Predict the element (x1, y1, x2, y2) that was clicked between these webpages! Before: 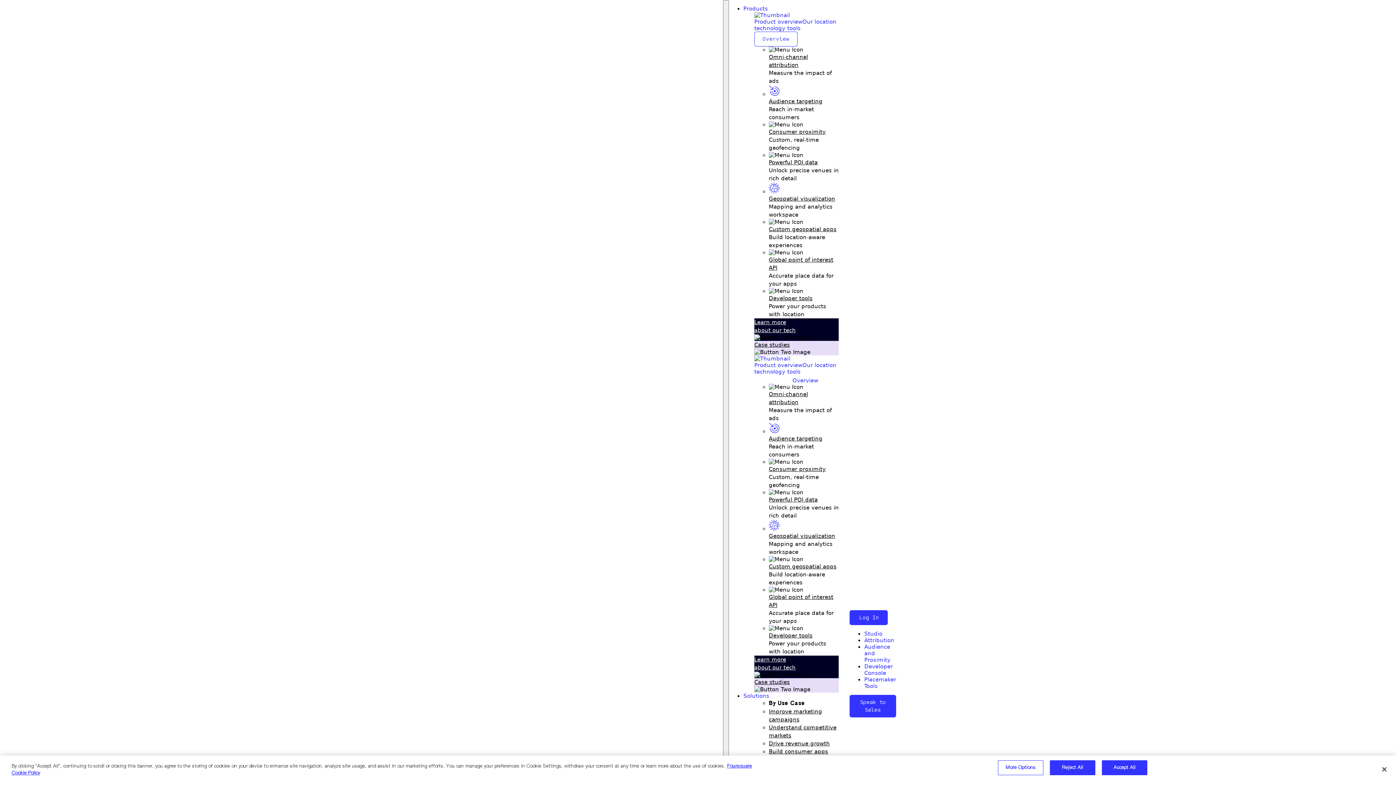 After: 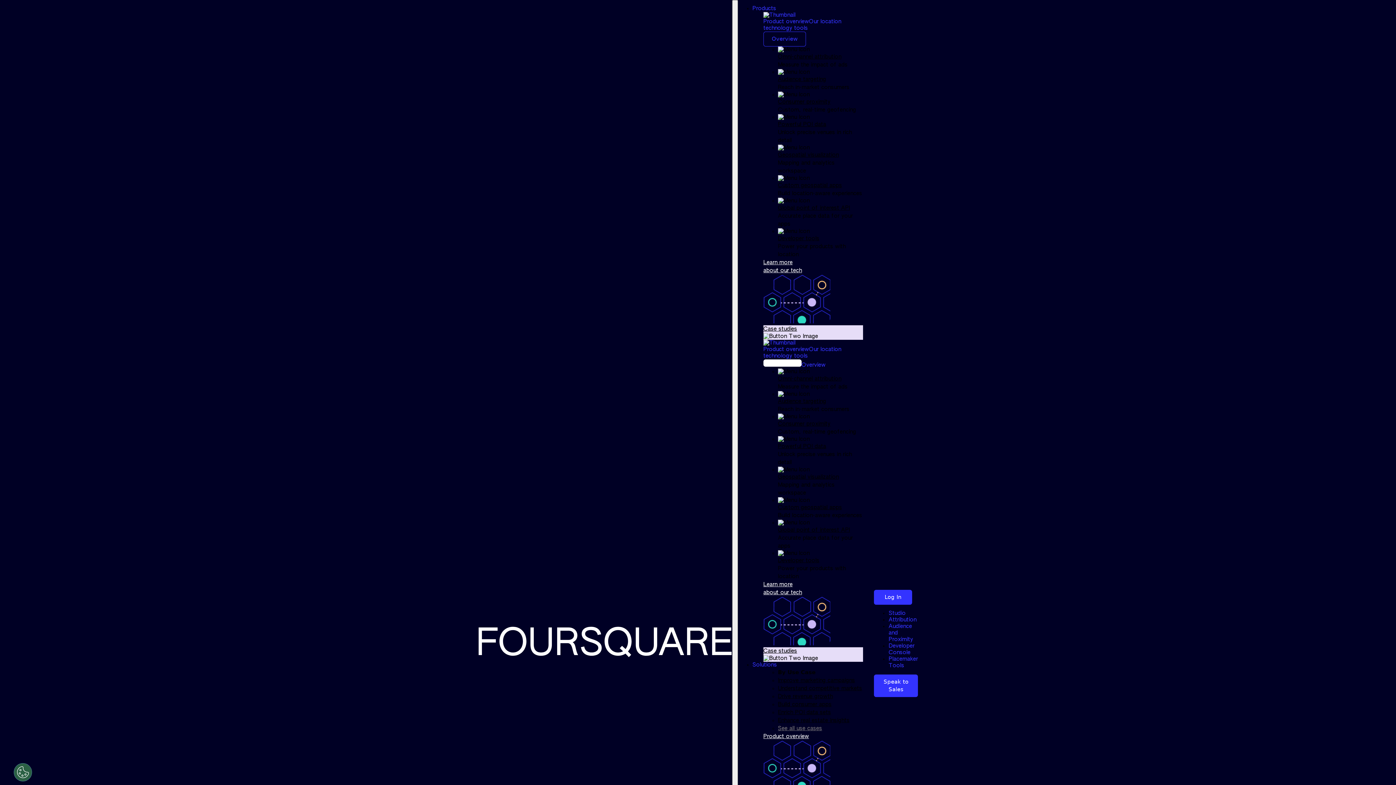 Action: label: Overview bbox: (792, 377, 818, 384)